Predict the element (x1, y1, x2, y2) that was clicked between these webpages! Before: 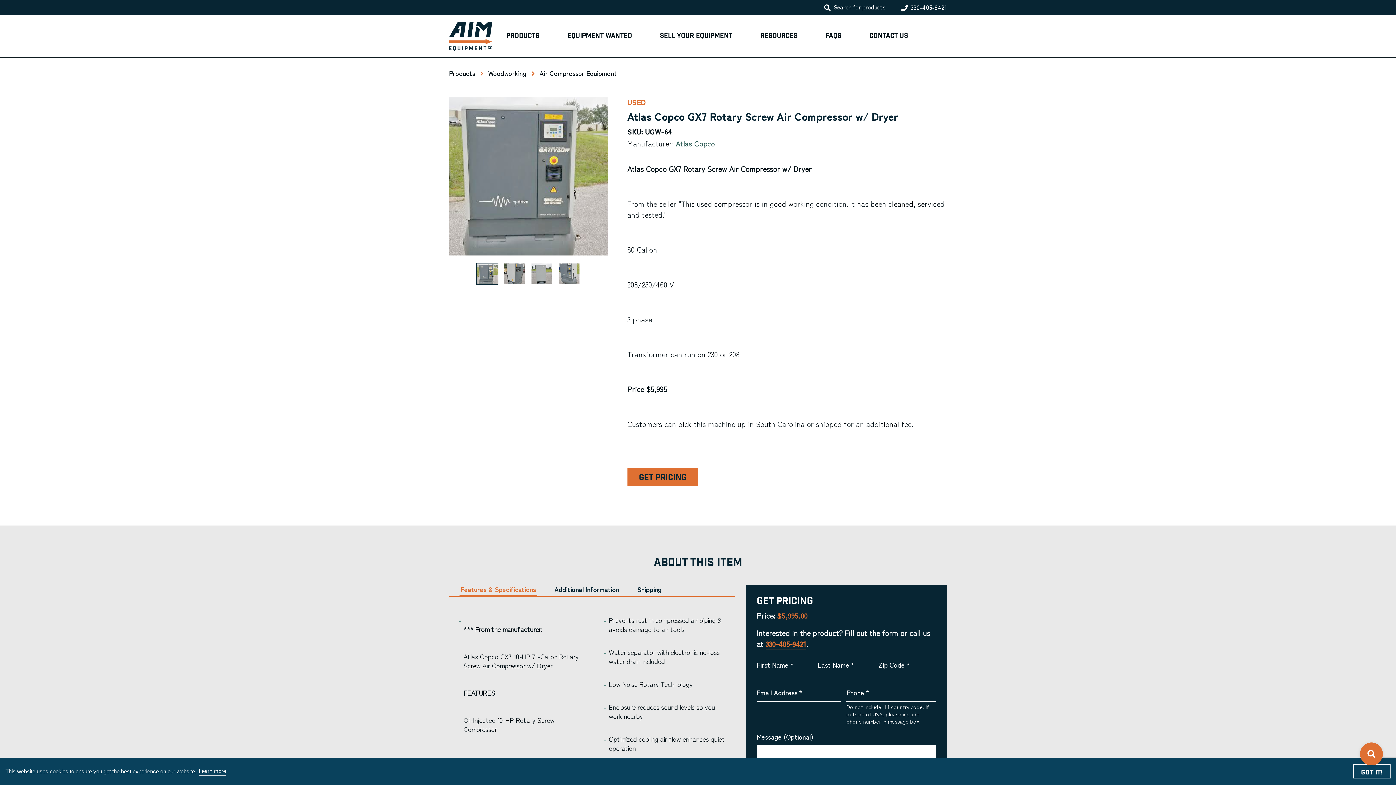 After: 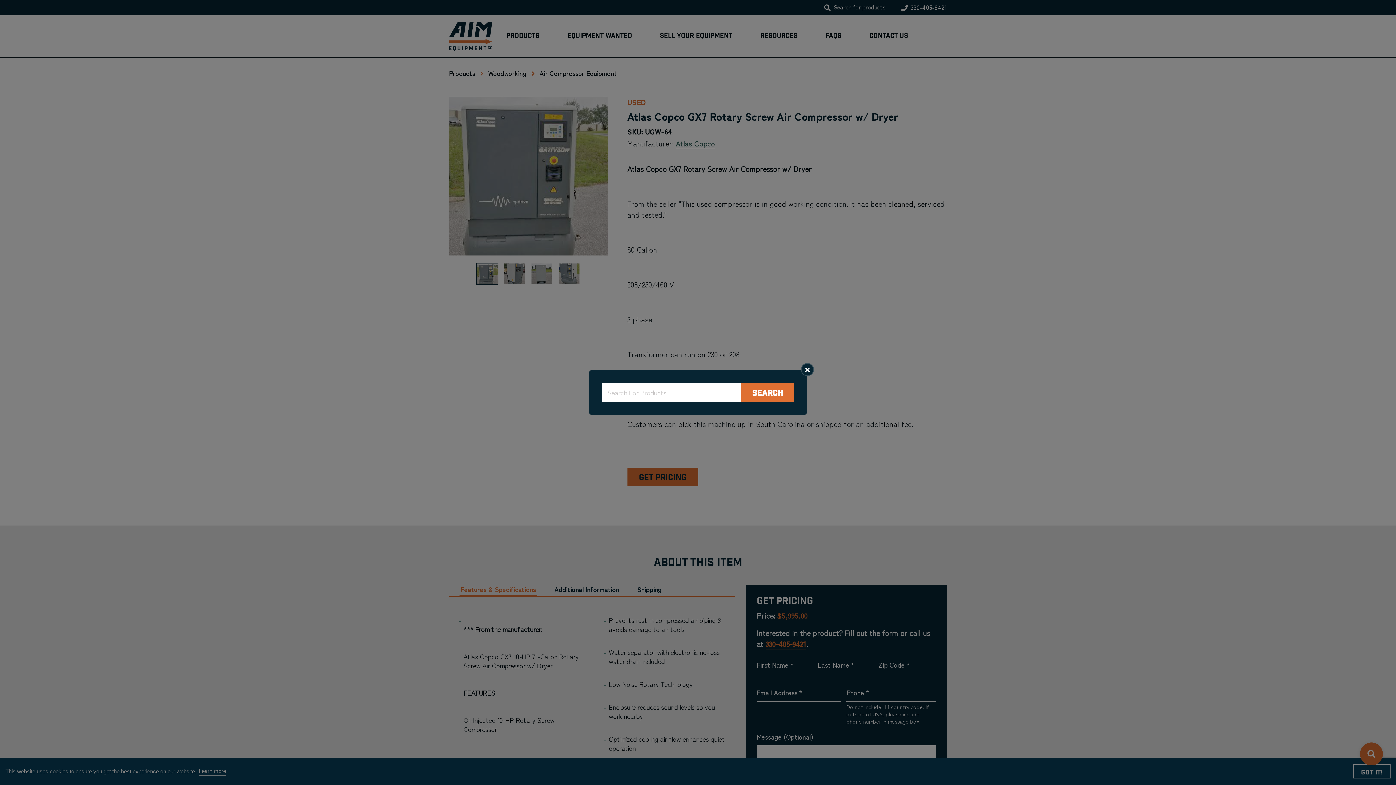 Action: bbox: (1360, 742, 1383, 765) label: Open search